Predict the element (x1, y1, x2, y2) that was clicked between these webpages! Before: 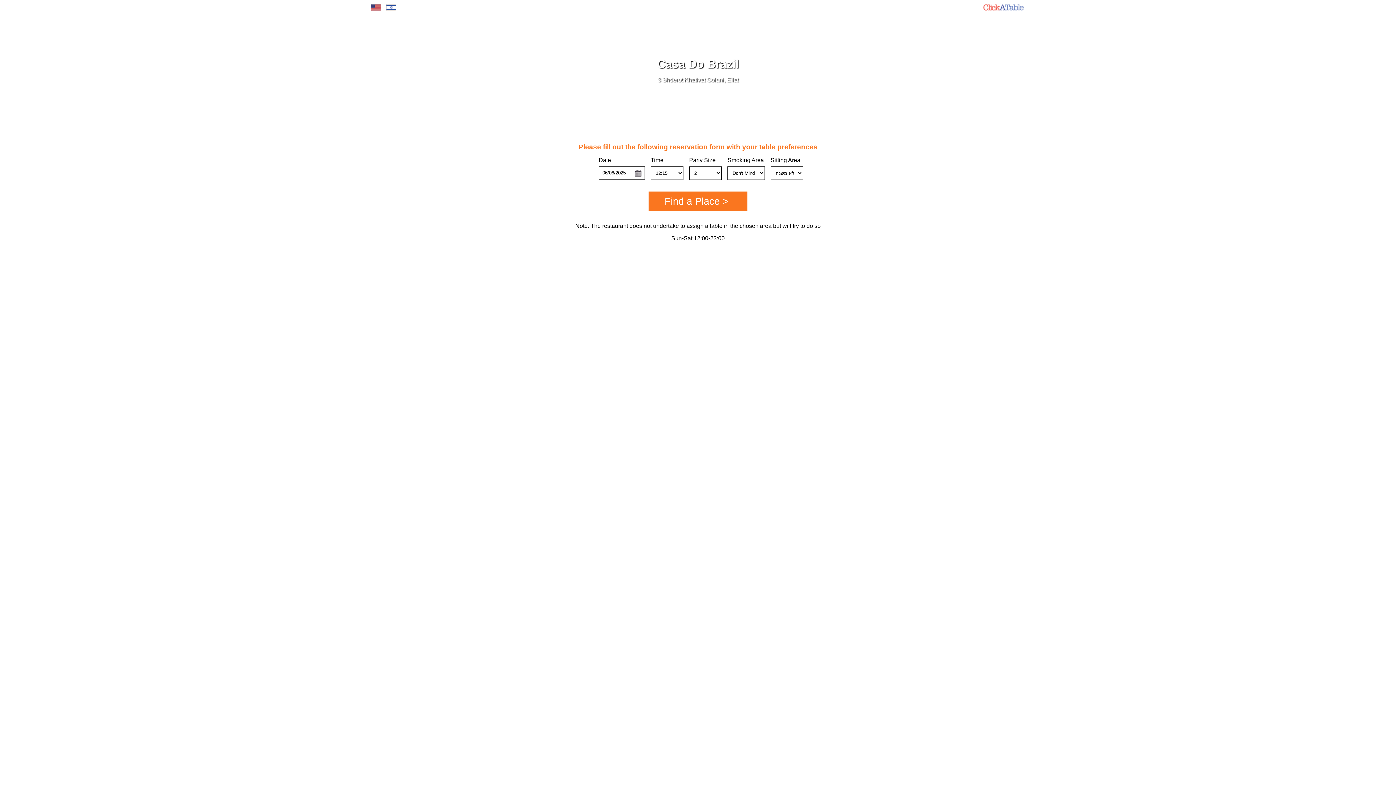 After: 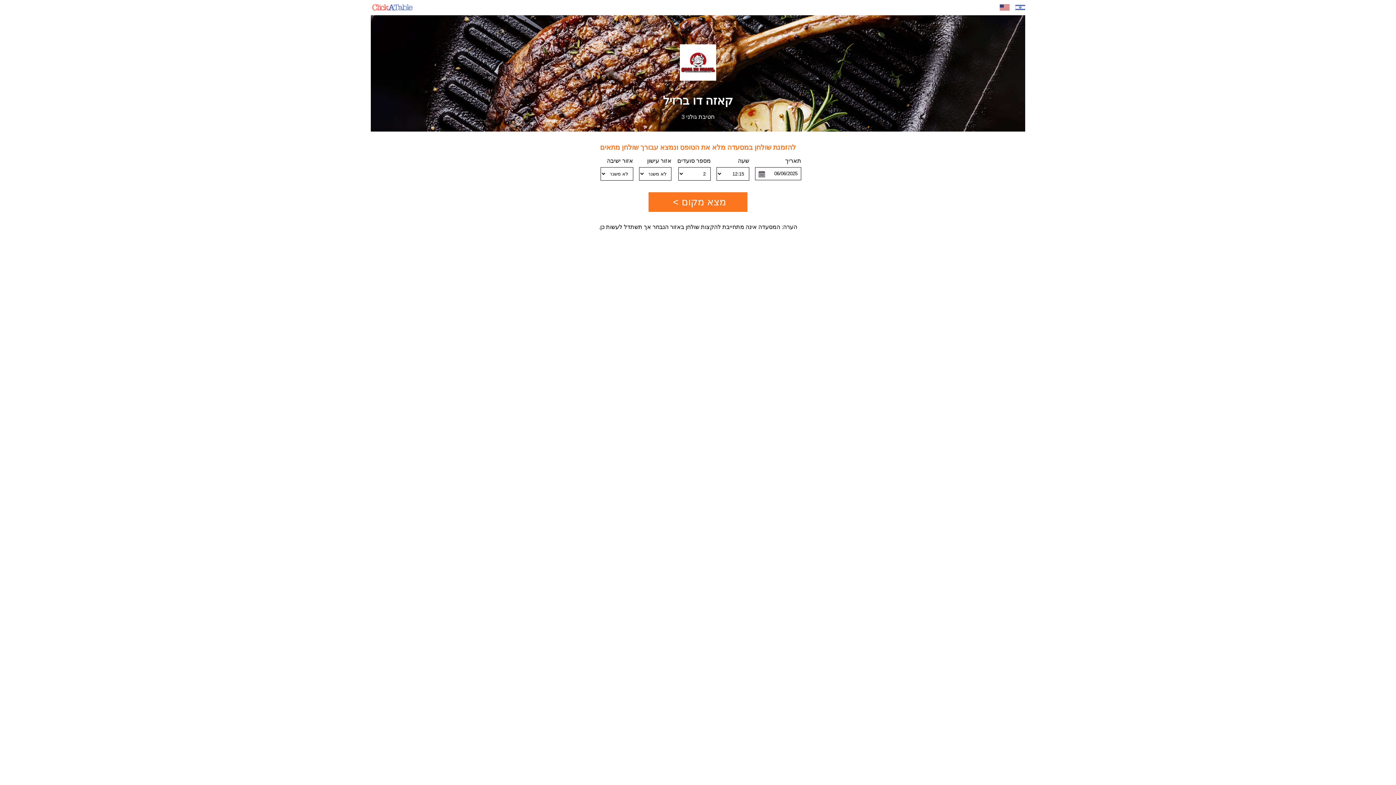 Action: bbox: (1015, 2, 1025, 12)